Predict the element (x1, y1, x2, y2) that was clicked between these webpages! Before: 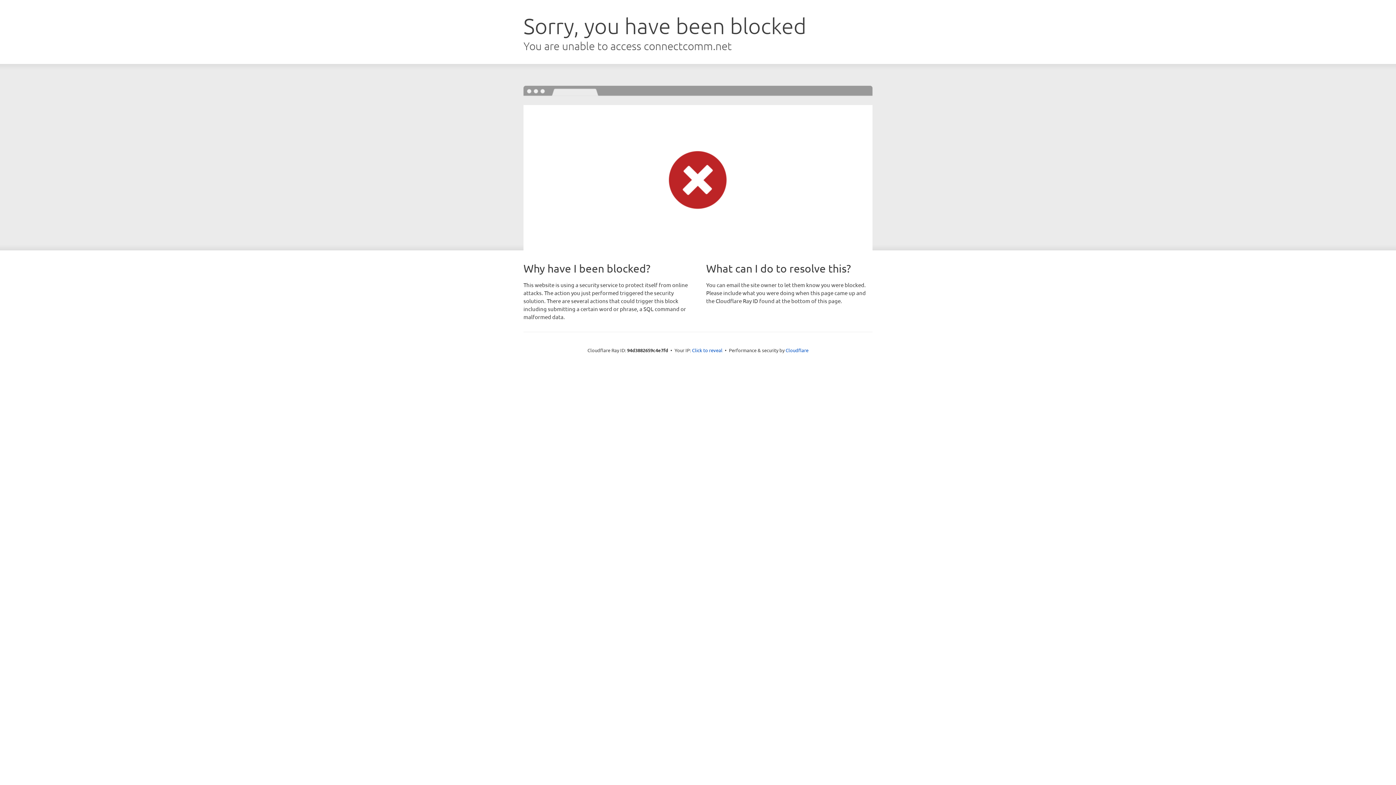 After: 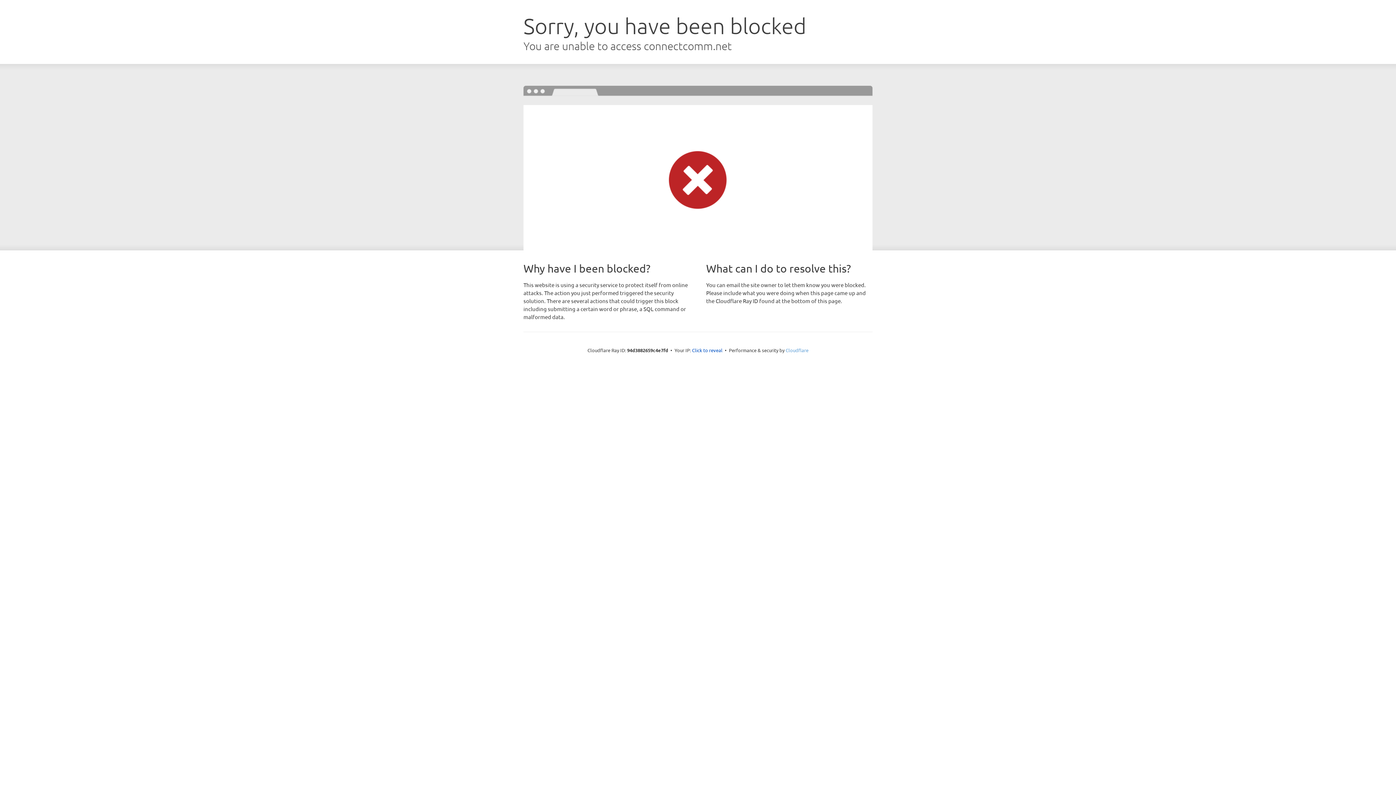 Action: label: Cloudflare bbox: (785, 347, 808, 353)